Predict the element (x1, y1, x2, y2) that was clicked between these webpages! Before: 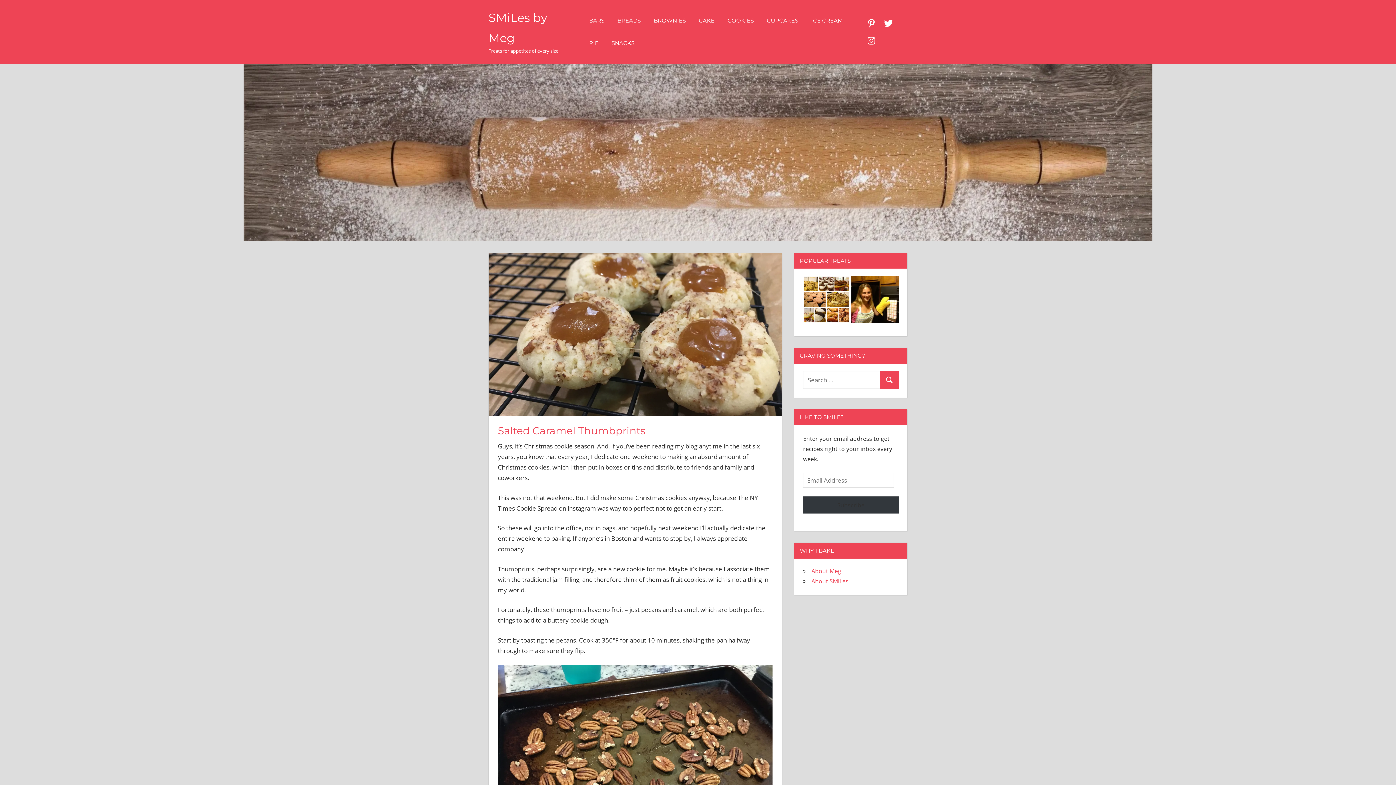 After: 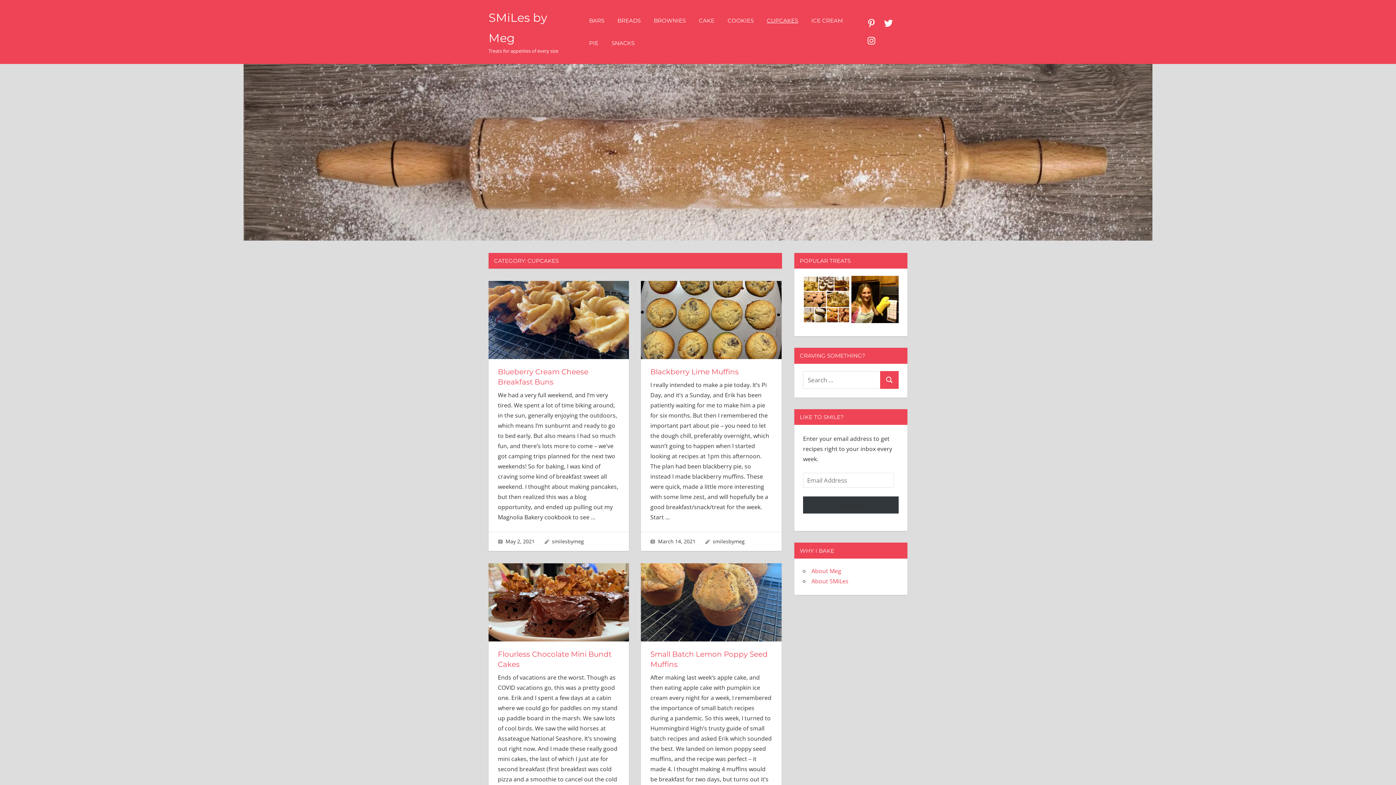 Action: label: CUPCAKES bbox: (760, 9, 804, 32)